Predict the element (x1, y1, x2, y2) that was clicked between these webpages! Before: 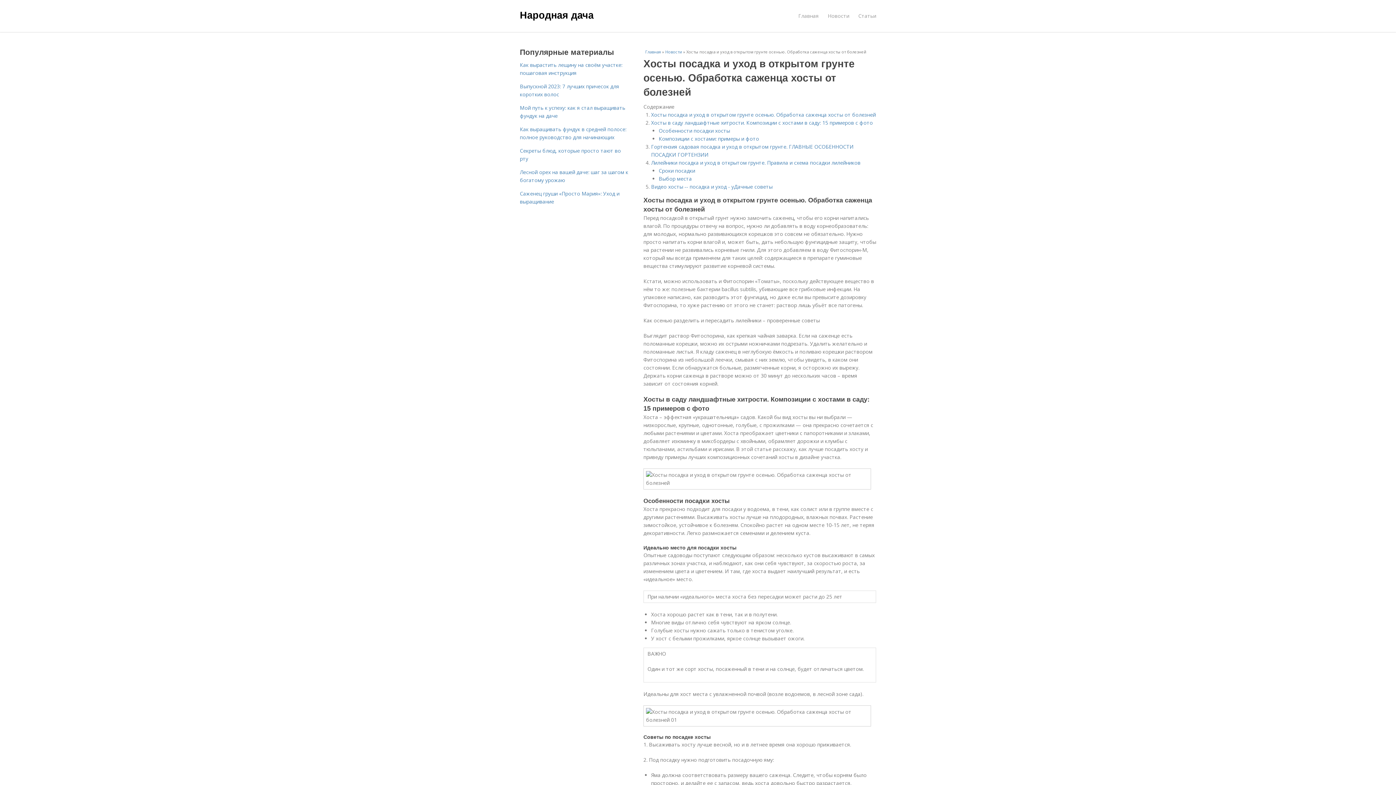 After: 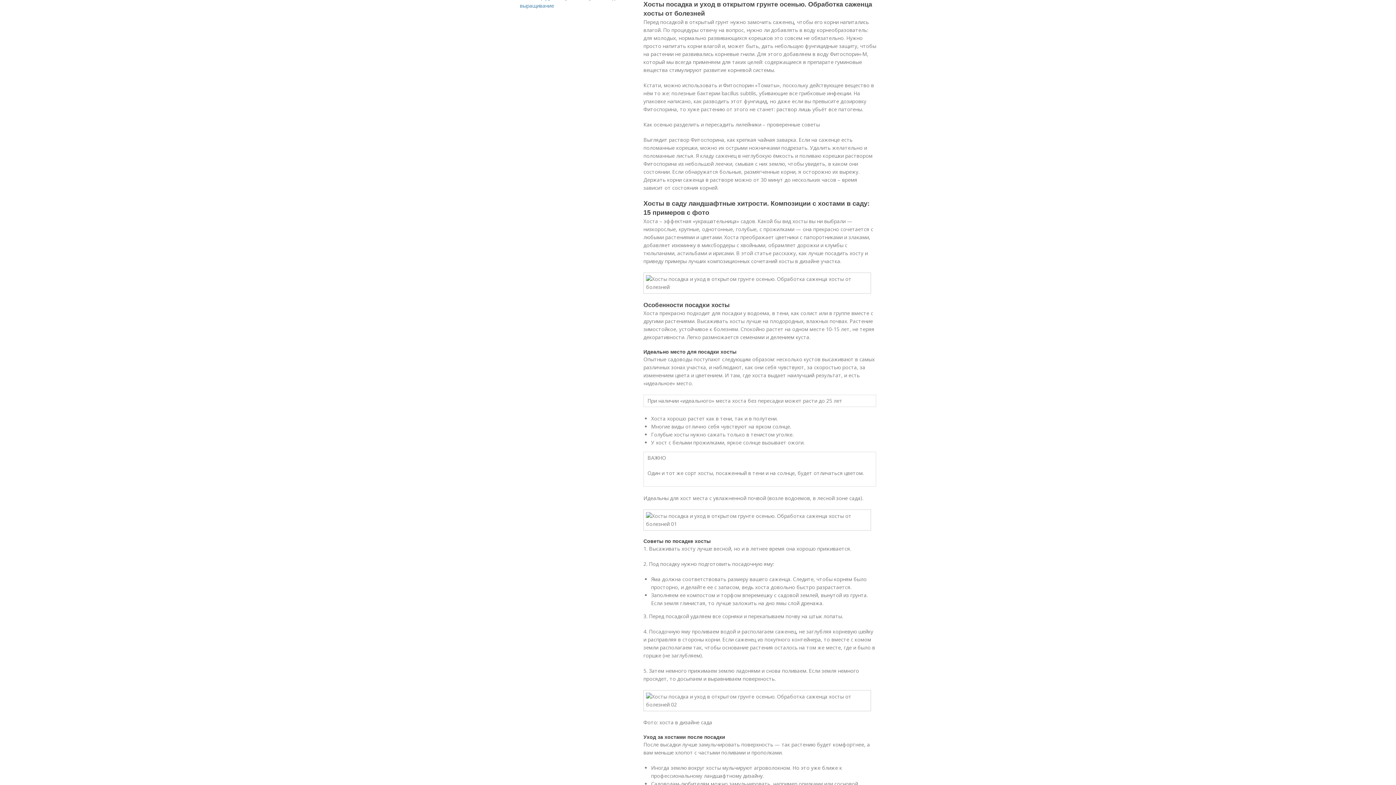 Action: bbox: (651, 111, 876, 118) label: Хосты посадка и уход в открытом грунте осенью. Обработка саженца хосты от болезней